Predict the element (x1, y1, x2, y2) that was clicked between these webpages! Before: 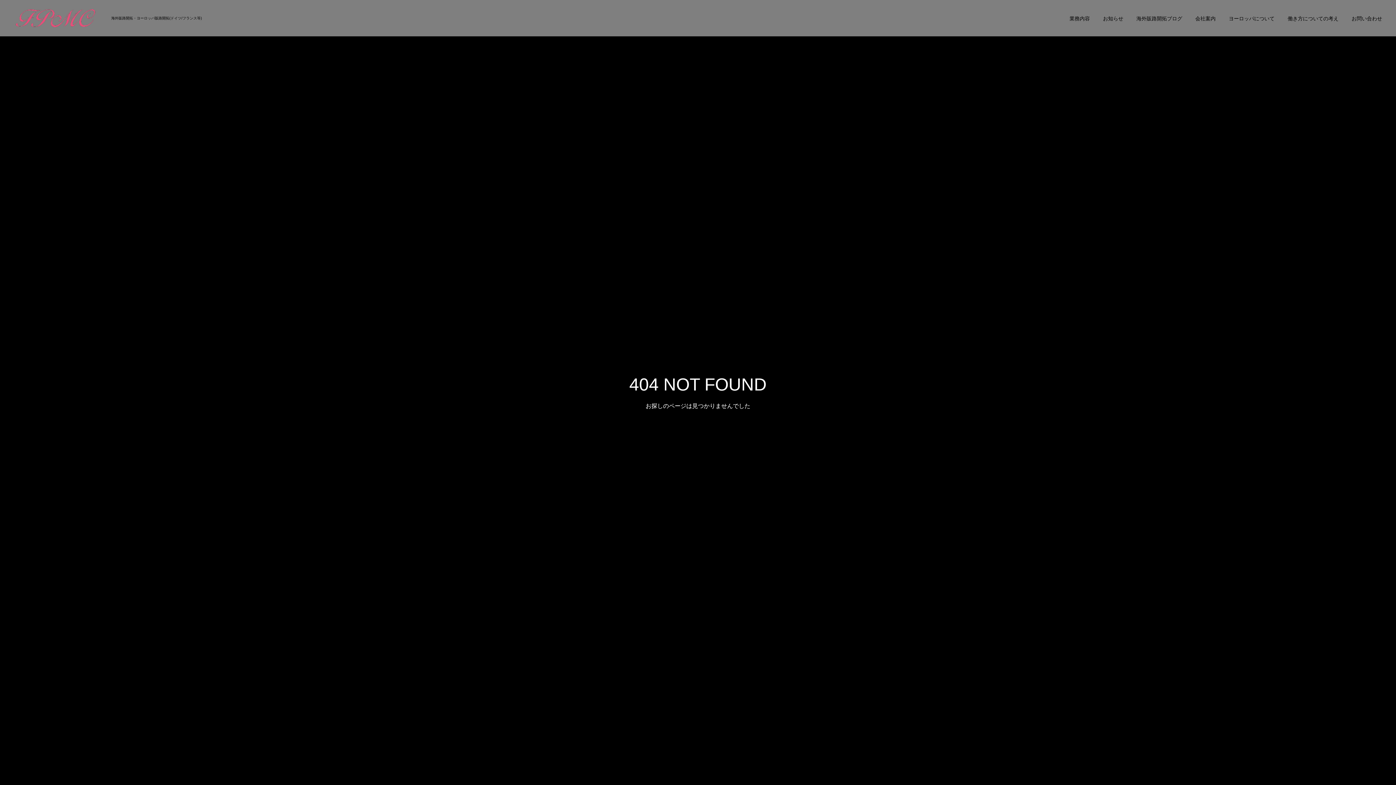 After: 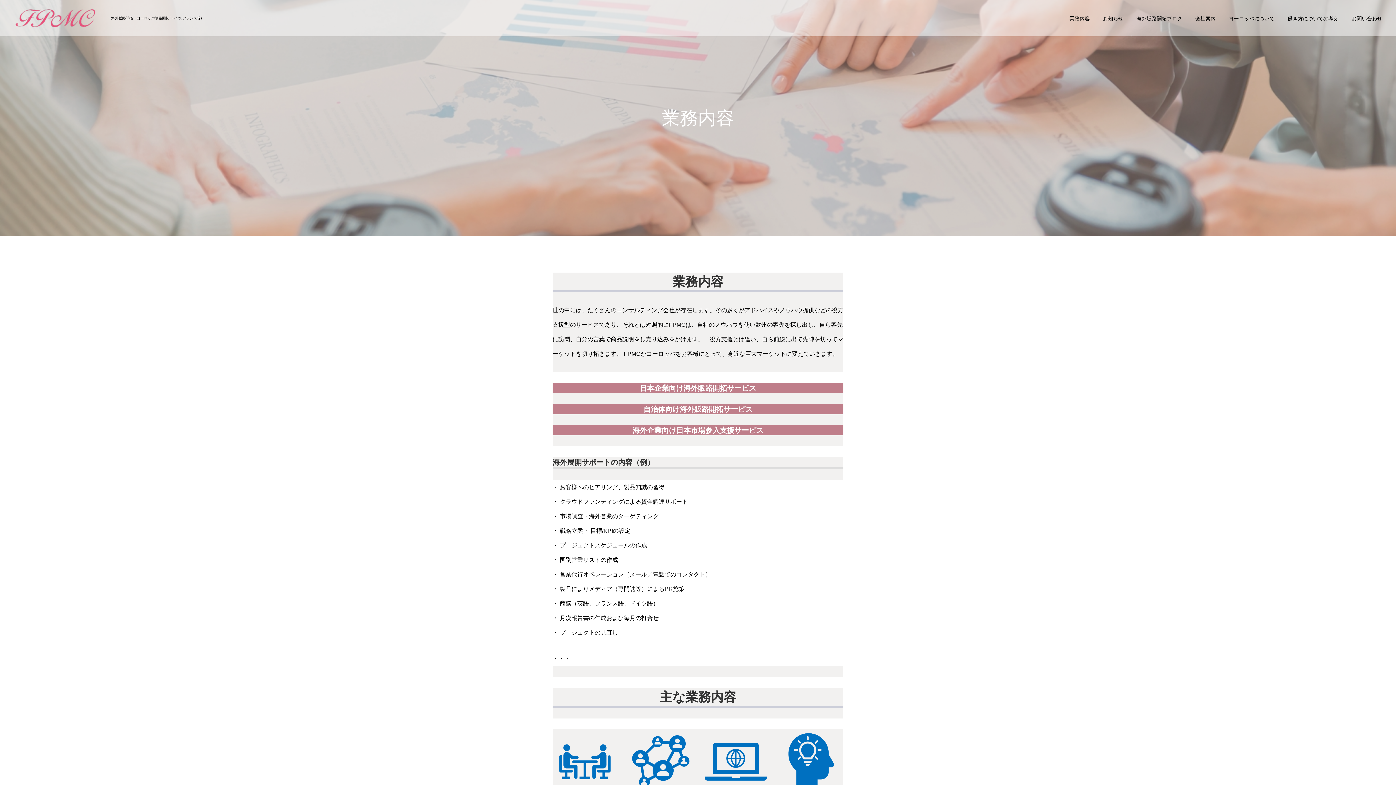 Action: label: 業務内容 bbox: (1063, 0, 1096, 36)